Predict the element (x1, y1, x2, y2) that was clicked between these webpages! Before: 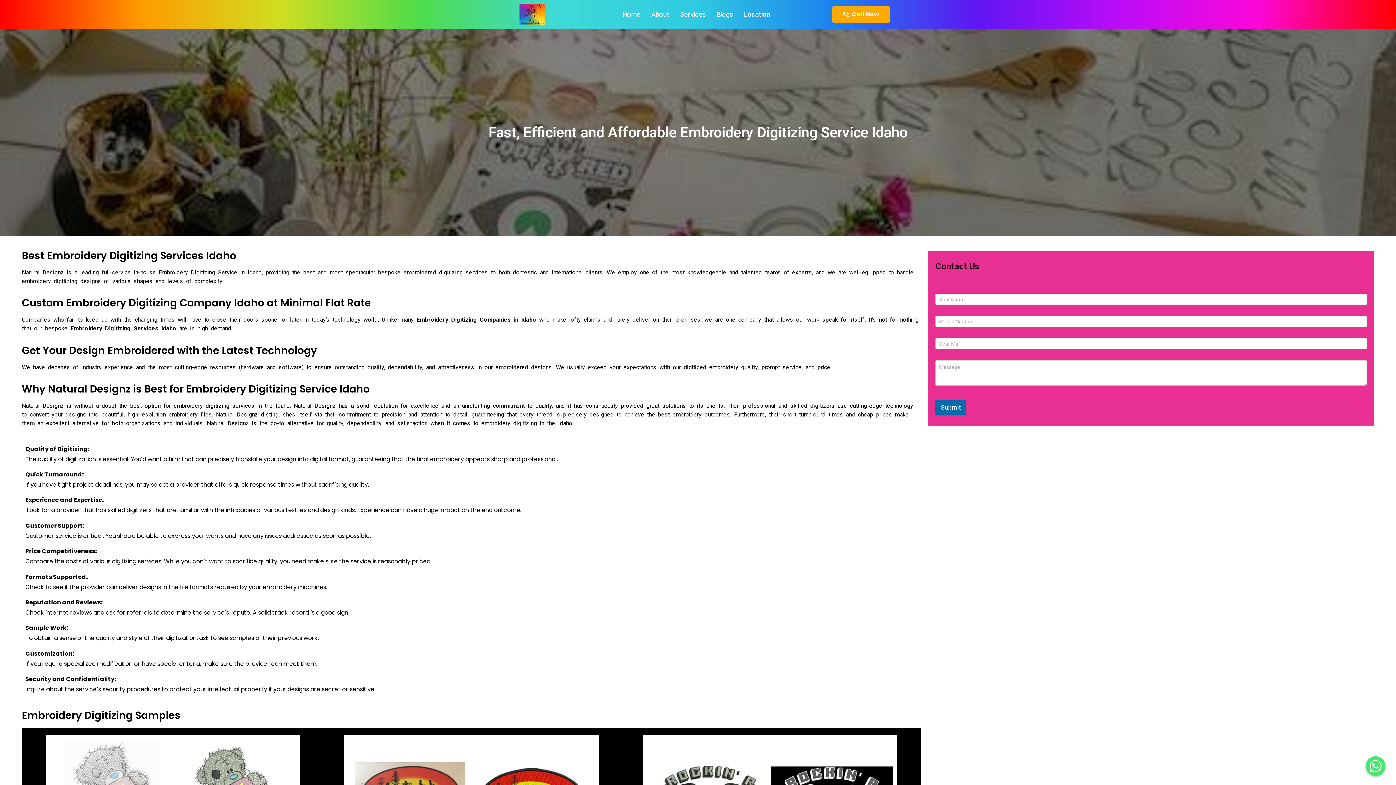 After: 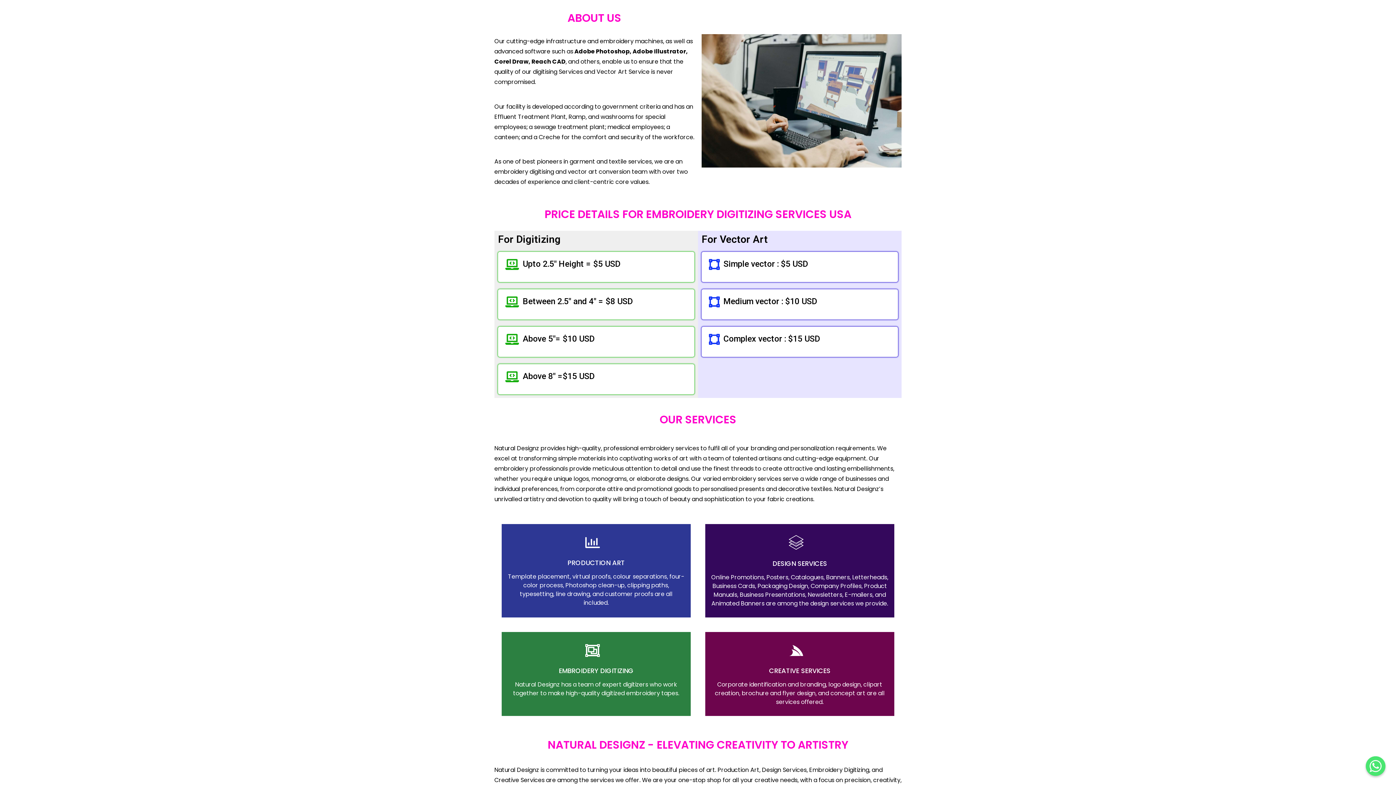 Action: label: About bbox: (645, 5, 674, 23)